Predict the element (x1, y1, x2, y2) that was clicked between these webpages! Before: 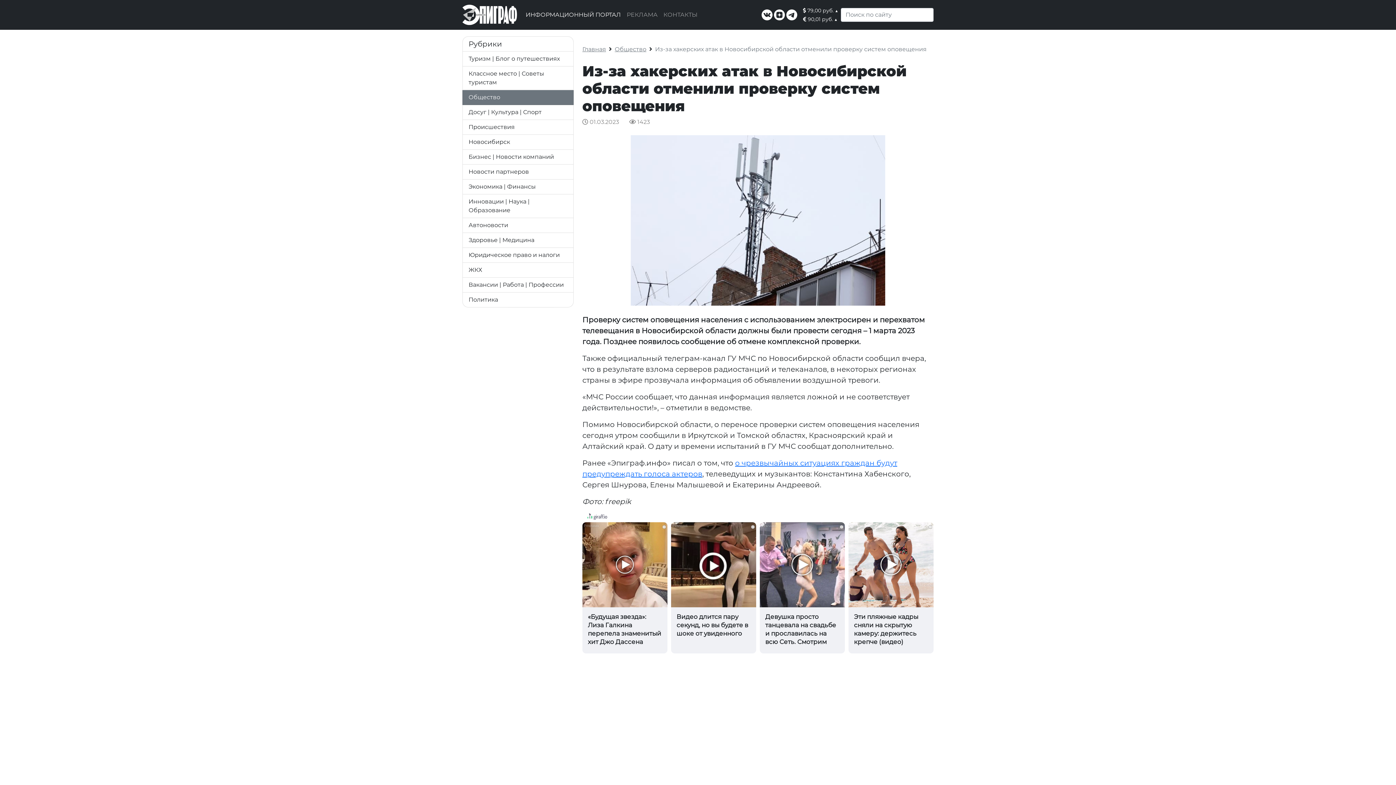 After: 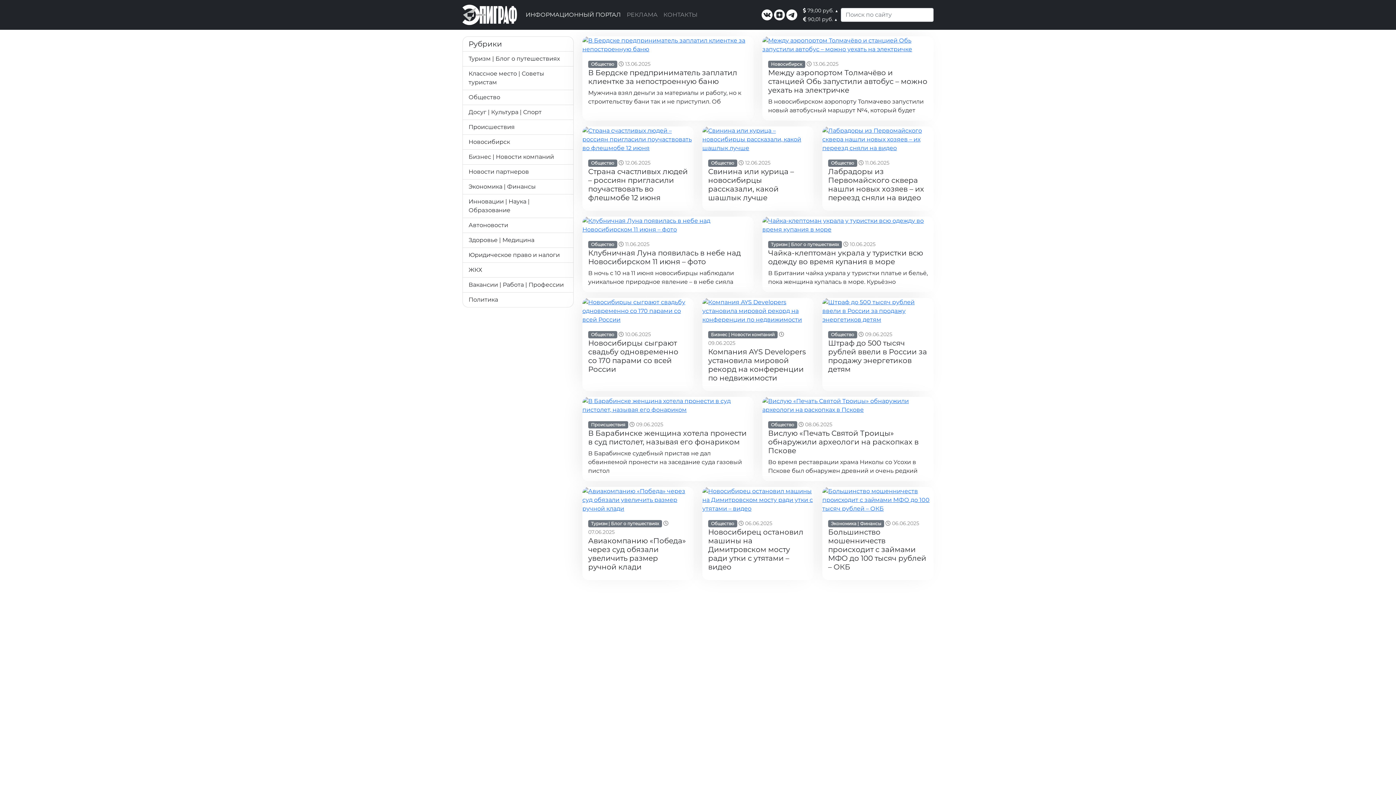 Action: bbox: (522, 7, 624, 22) label: ИНФОРМАЦИОННЫЙ ПОРТАЛ